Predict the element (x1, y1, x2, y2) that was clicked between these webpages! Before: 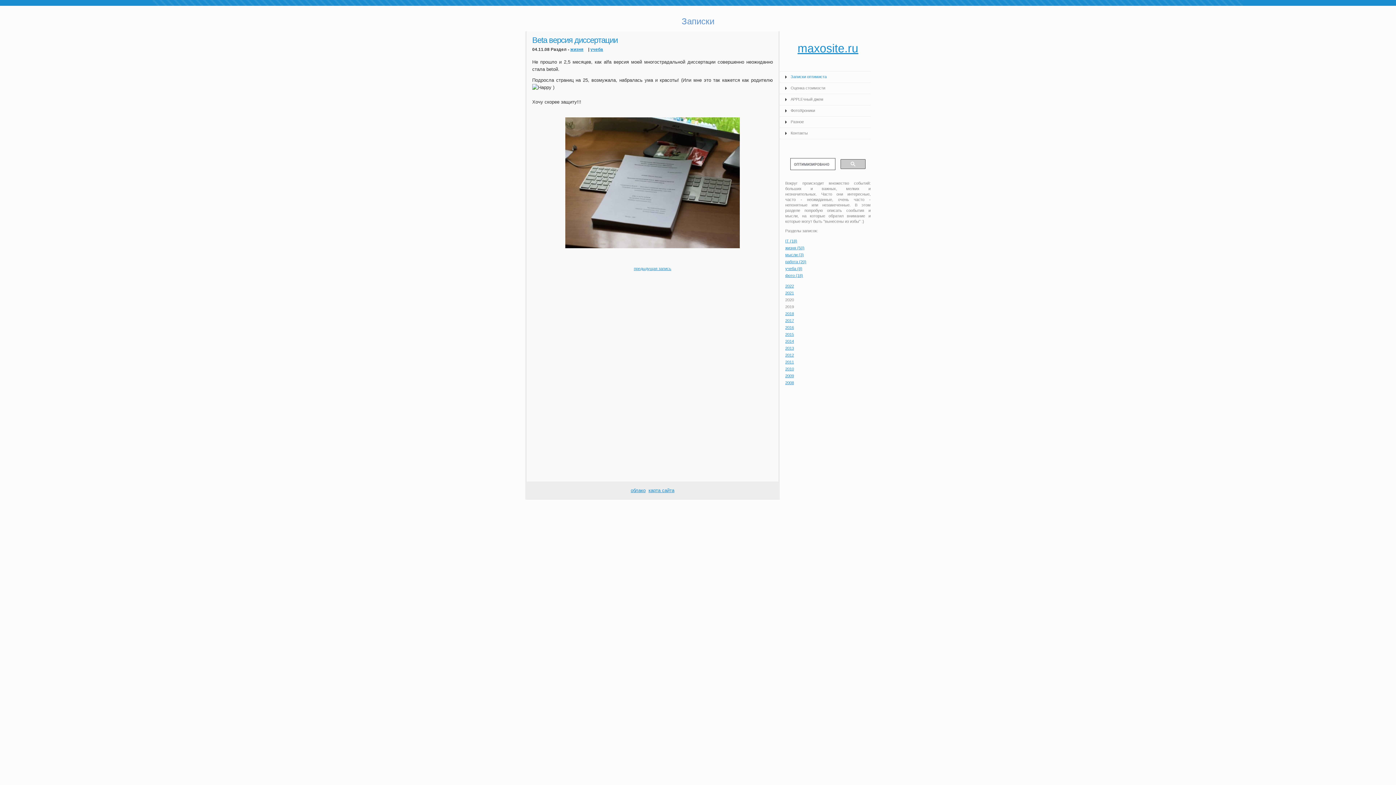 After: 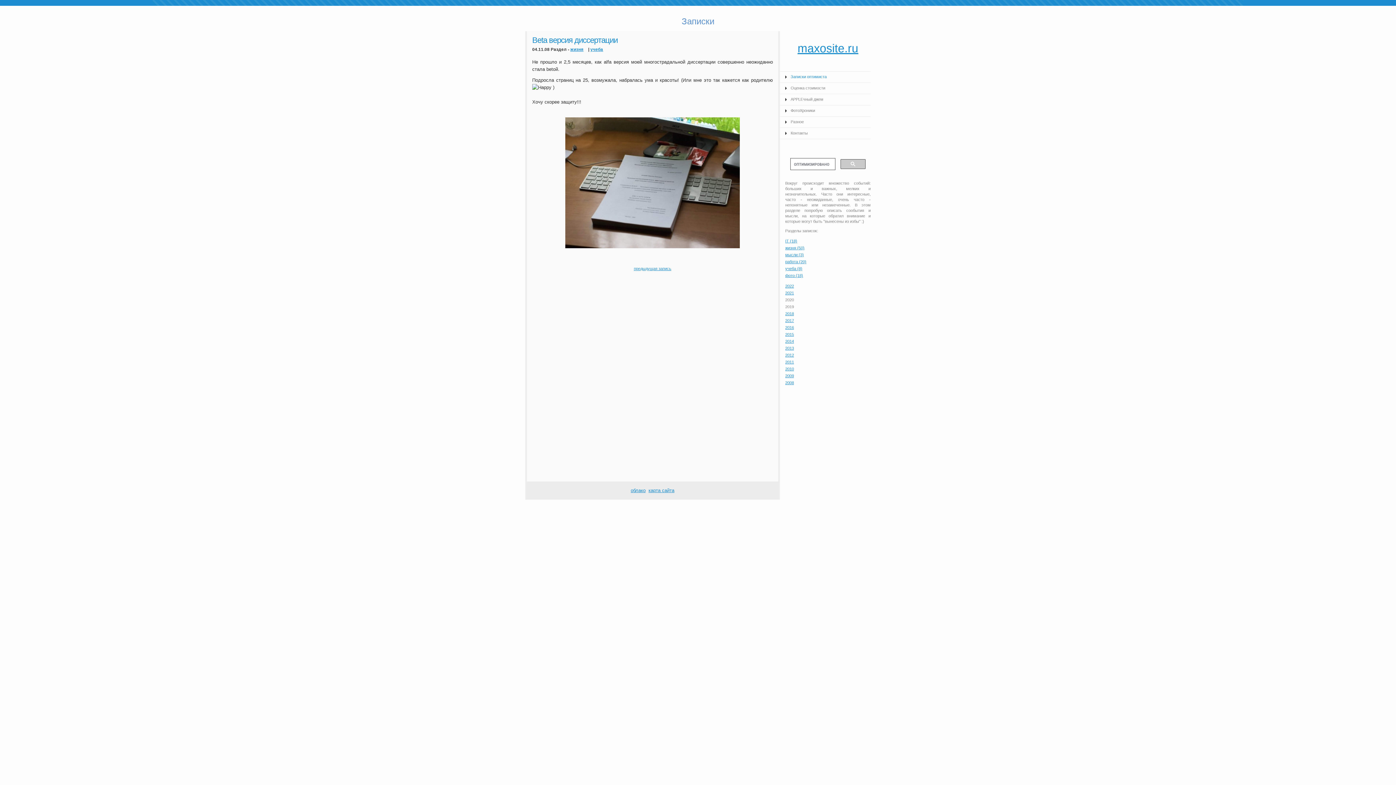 Action: label:    bbox: (645, 488, 648, 493)